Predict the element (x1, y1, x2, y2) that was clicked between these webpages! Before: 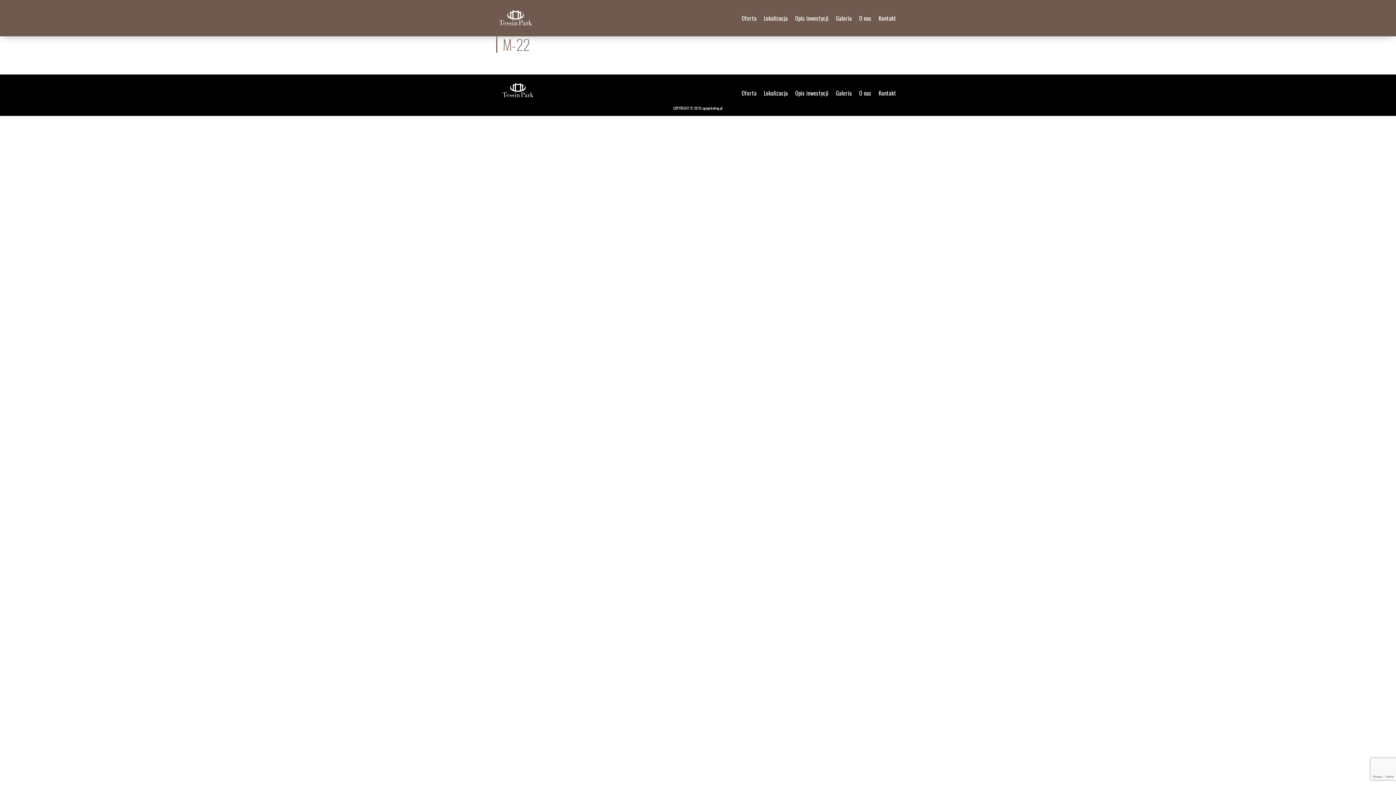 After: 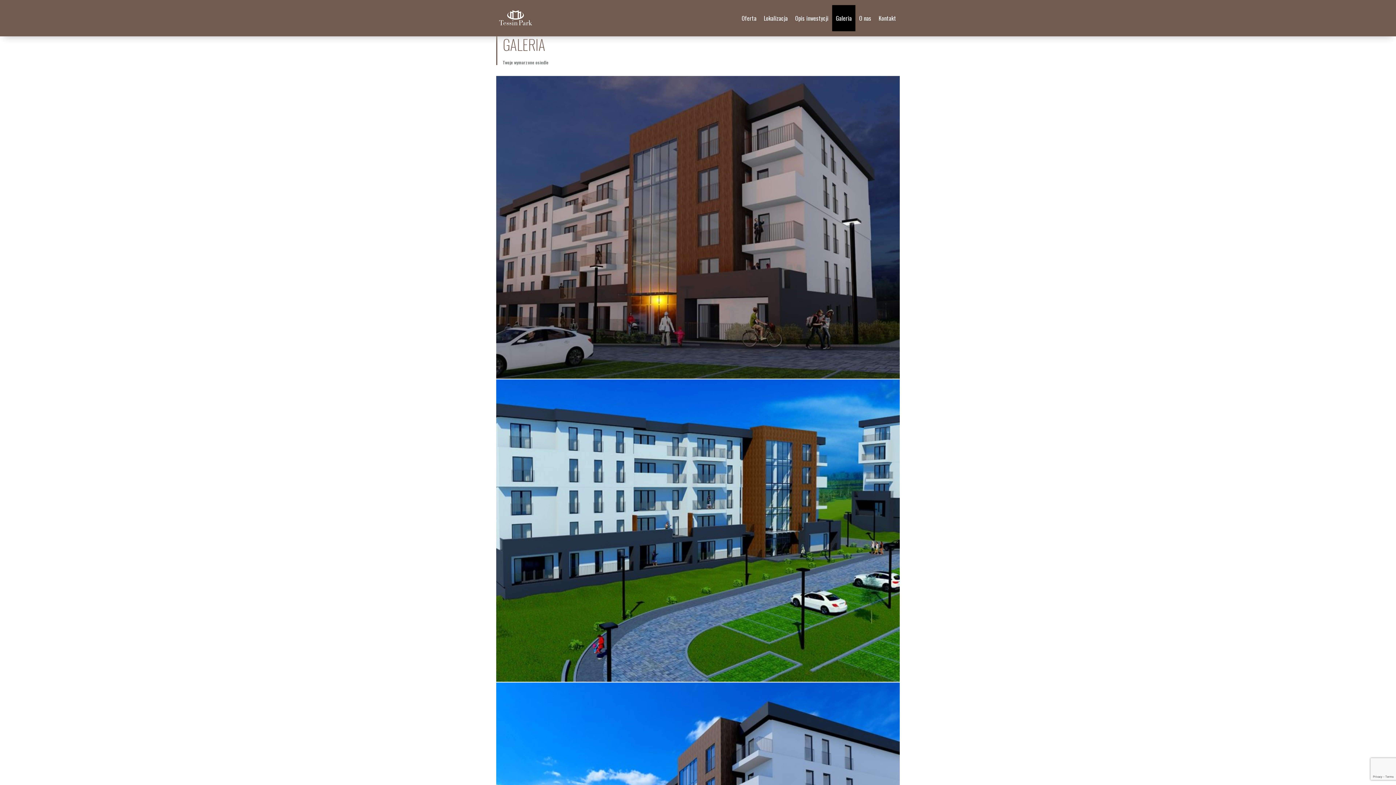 Action: label: Galeria bbox: (832, 5, 855, 31)